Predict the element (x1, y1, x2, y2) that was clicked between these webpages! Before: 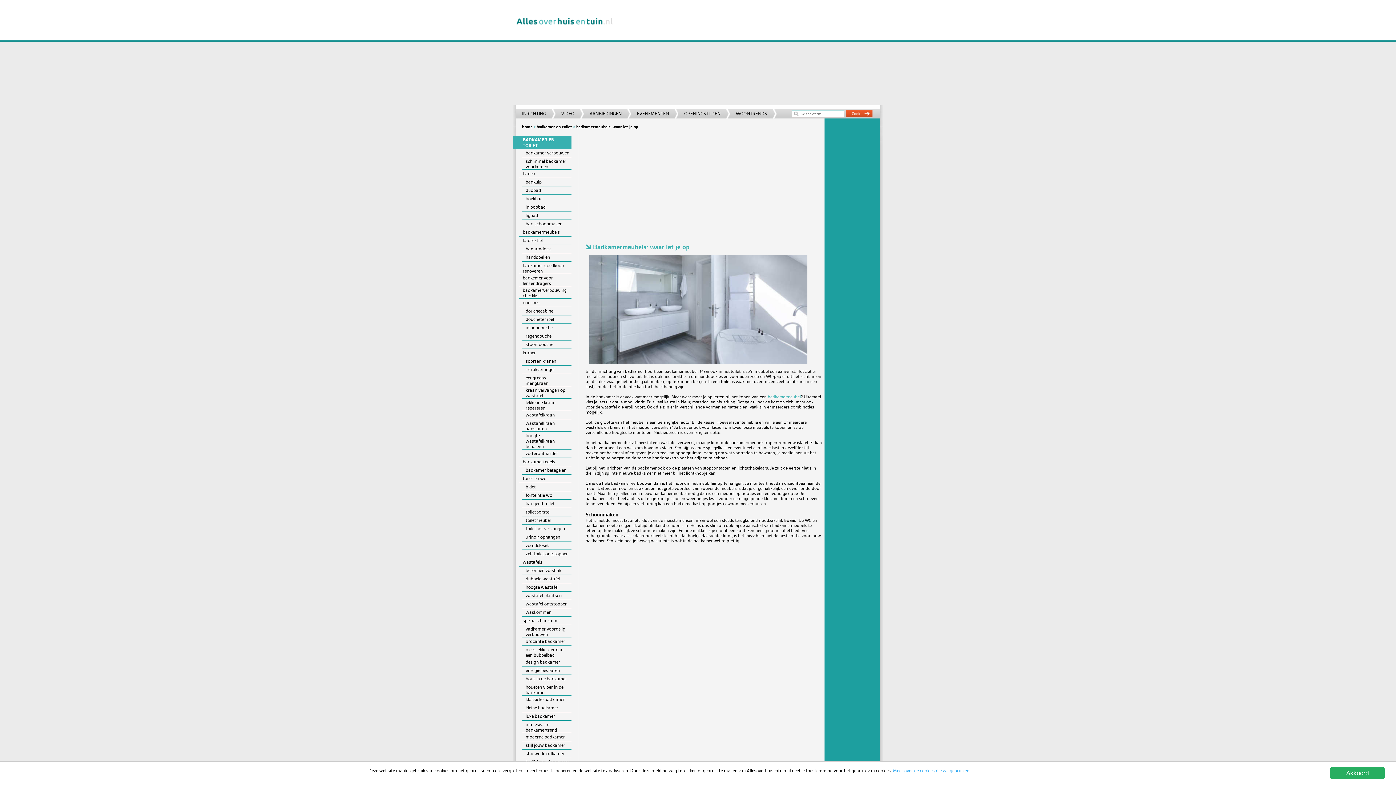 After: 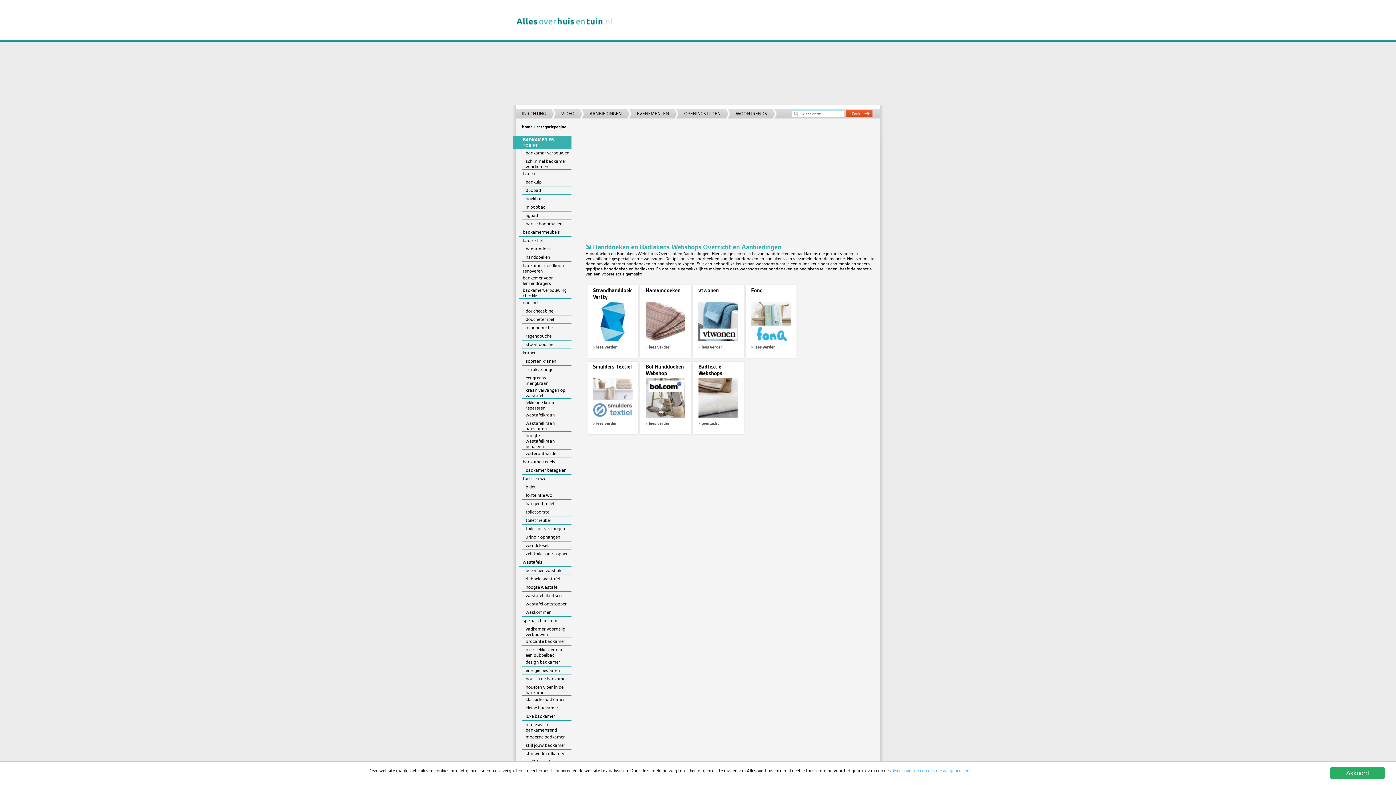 Action: label: handdoeken bbox: (522, 253, 571, 261)